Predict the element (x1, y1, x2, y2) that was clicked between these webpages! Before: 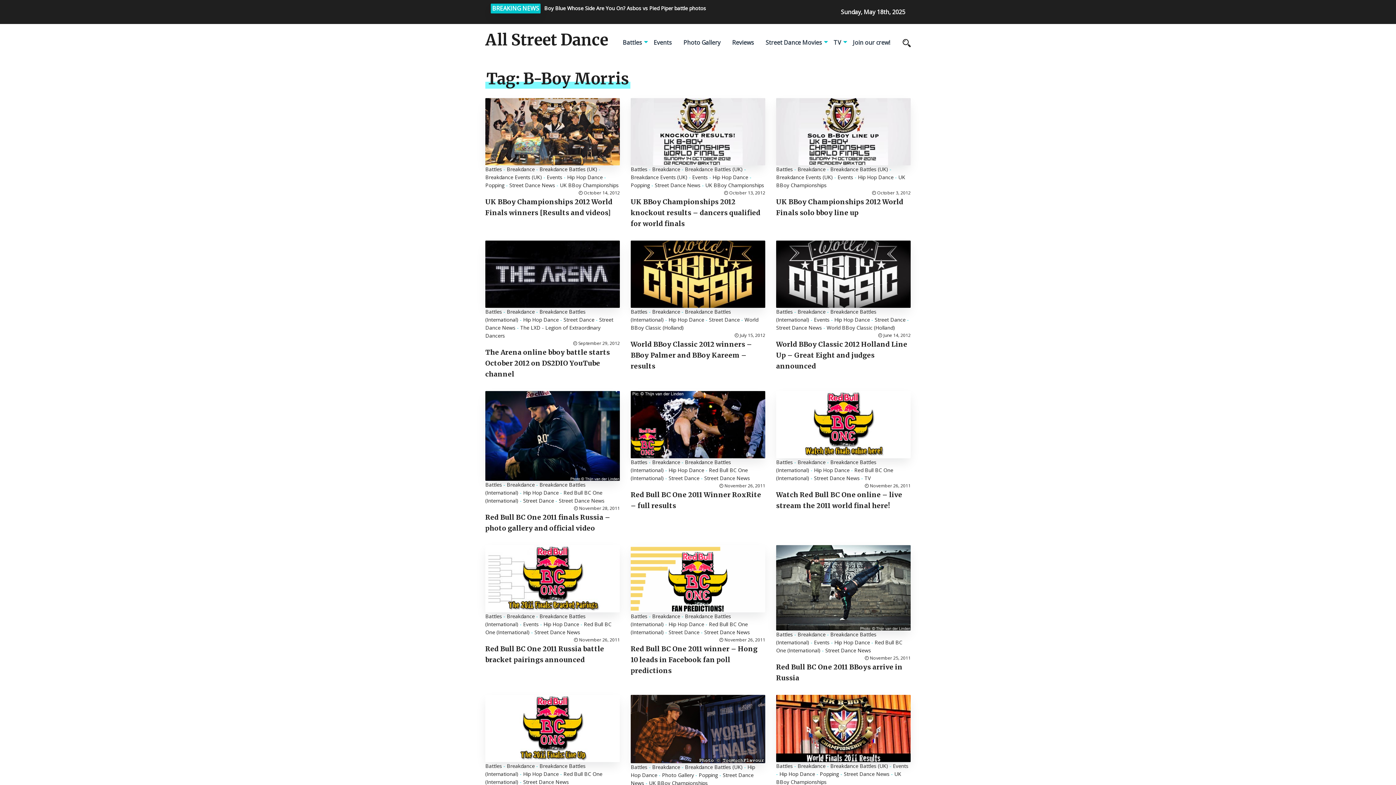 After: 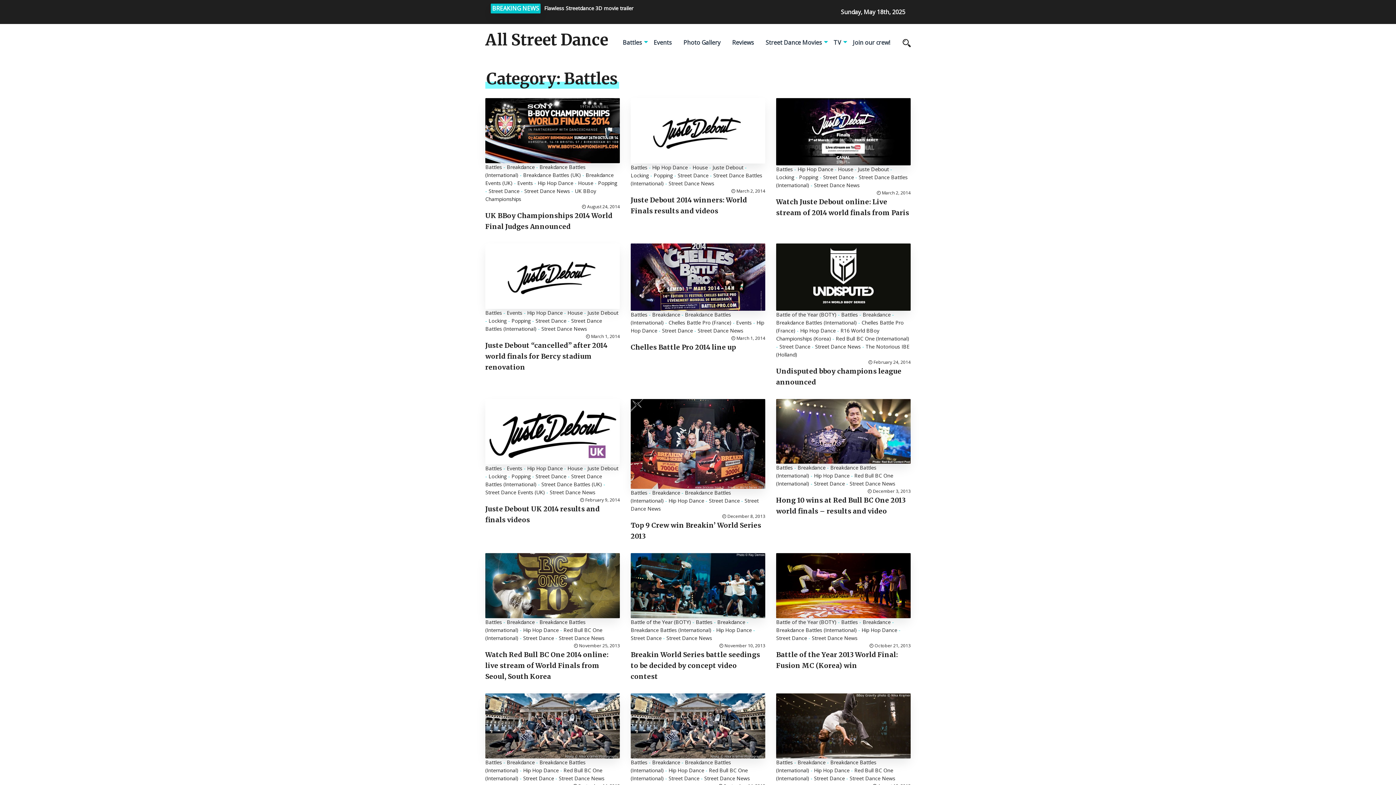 Action: label: Battles bbox: (630, 165, 647, 172)